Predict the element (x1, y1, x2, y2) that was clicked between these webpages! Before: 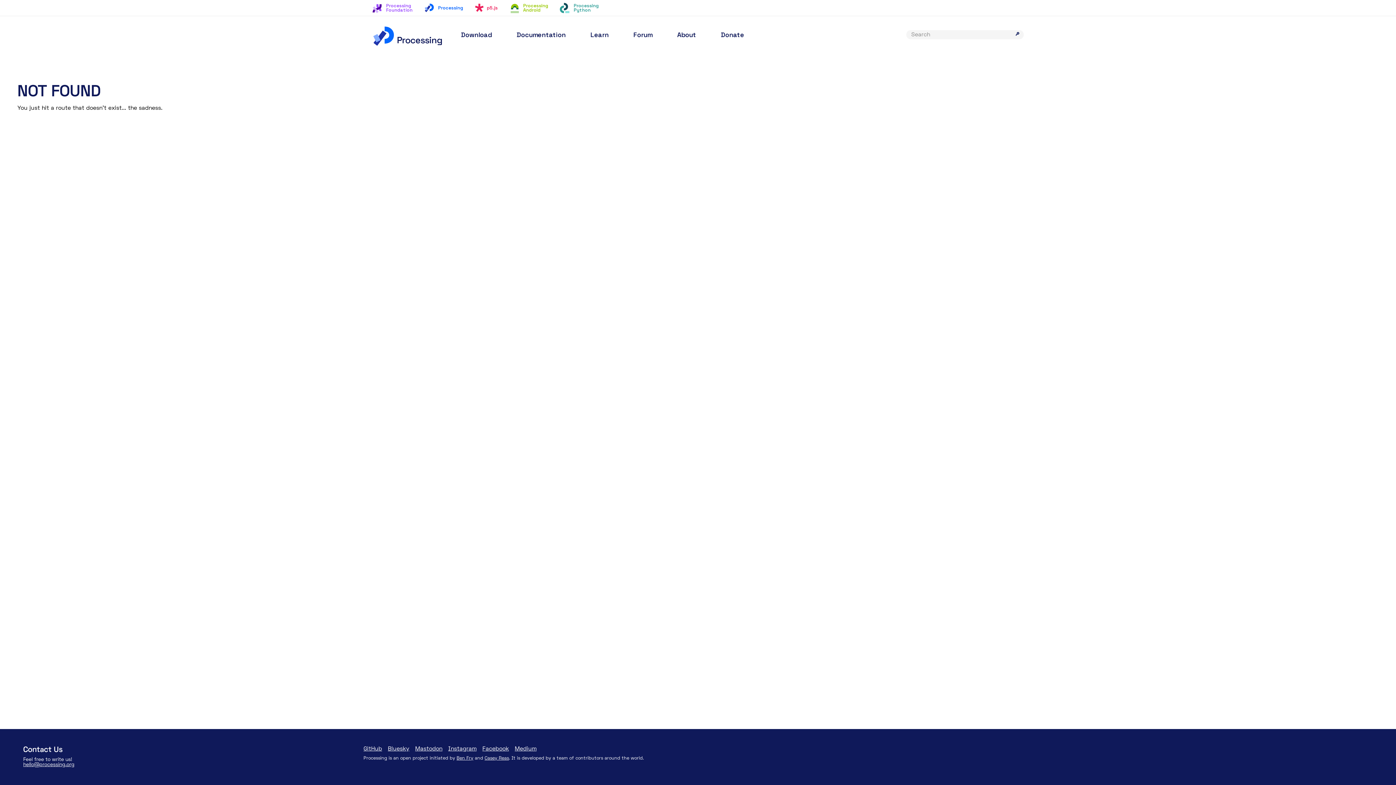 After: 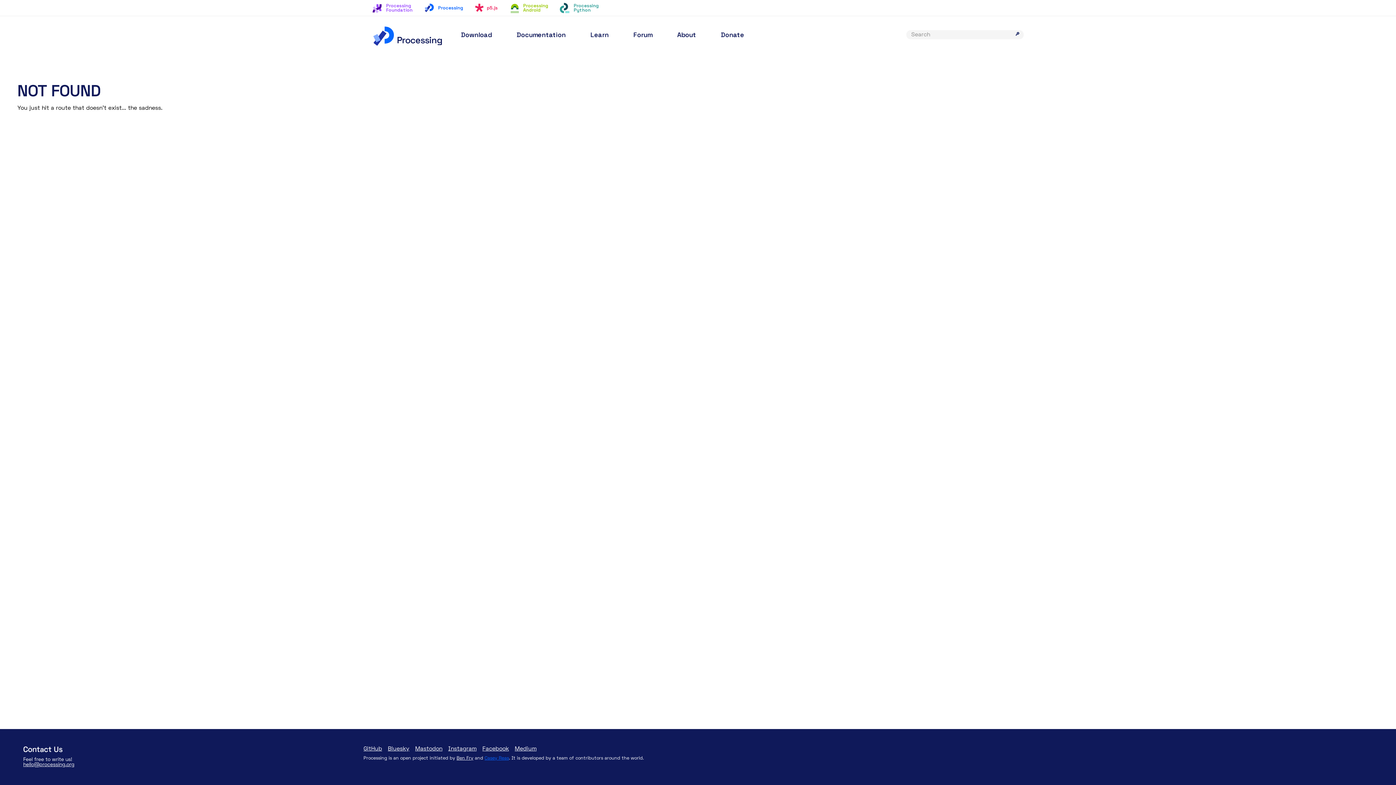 Action: bbox: (484, 756, 509, 761) label: Casey Reas